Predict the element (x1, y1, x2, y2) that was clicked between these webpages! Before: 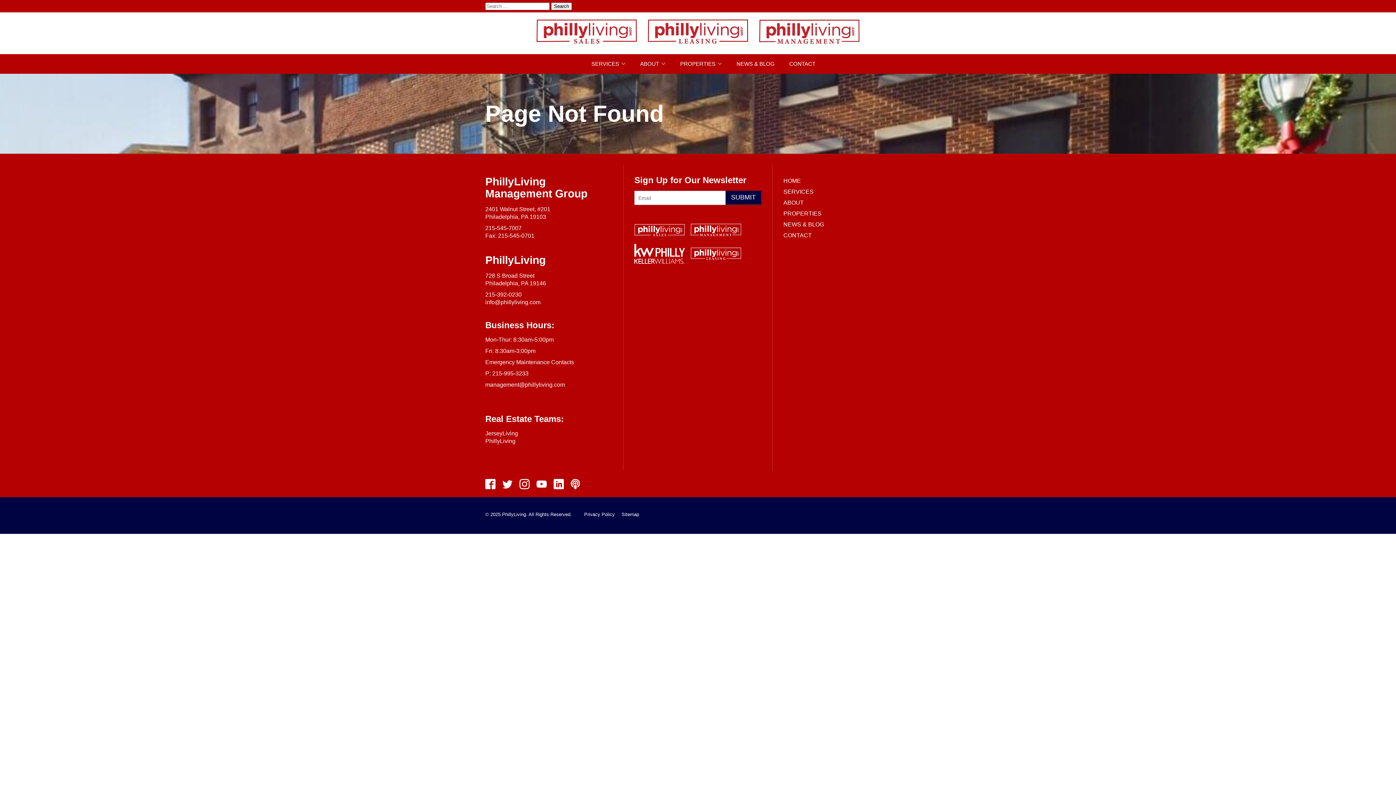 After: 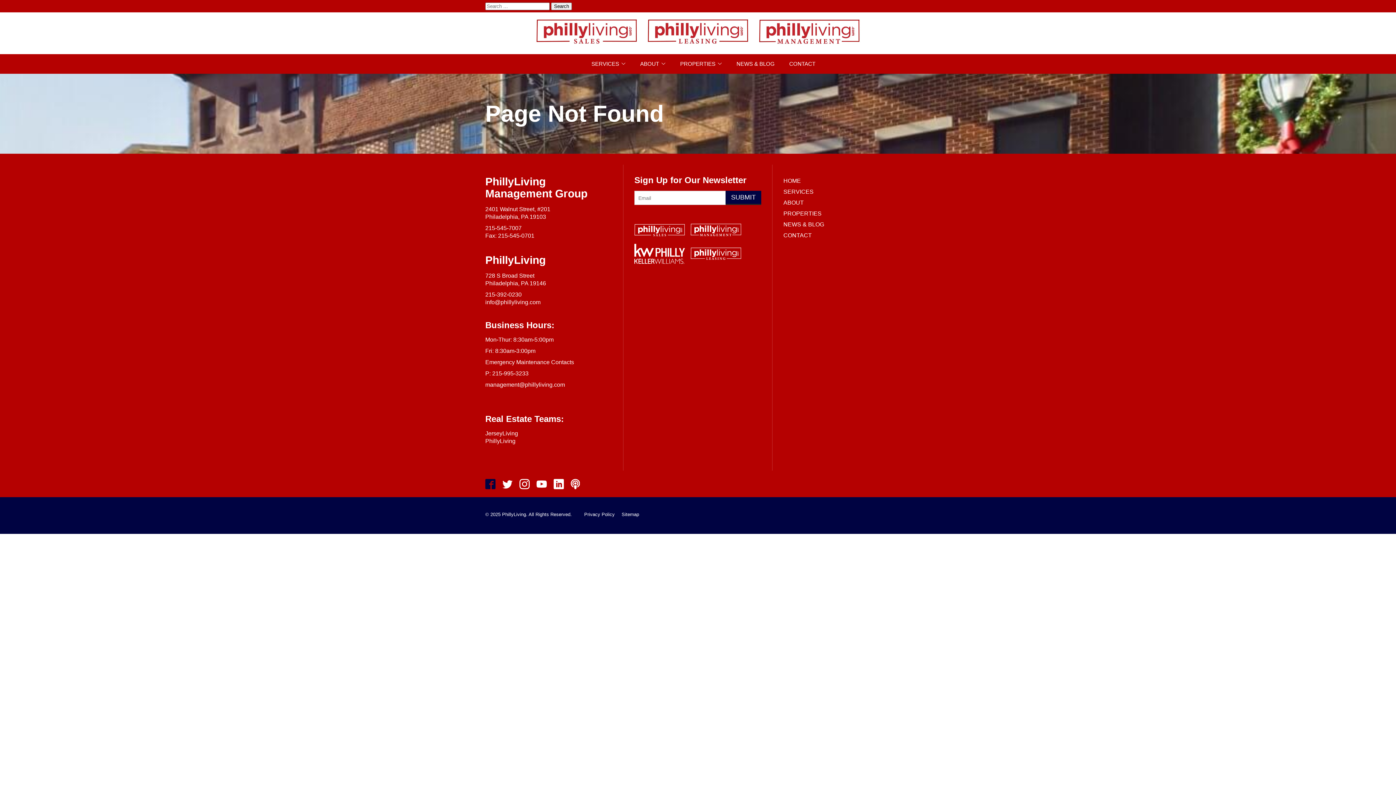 Action: bbox: (482, 476, 498, 492)